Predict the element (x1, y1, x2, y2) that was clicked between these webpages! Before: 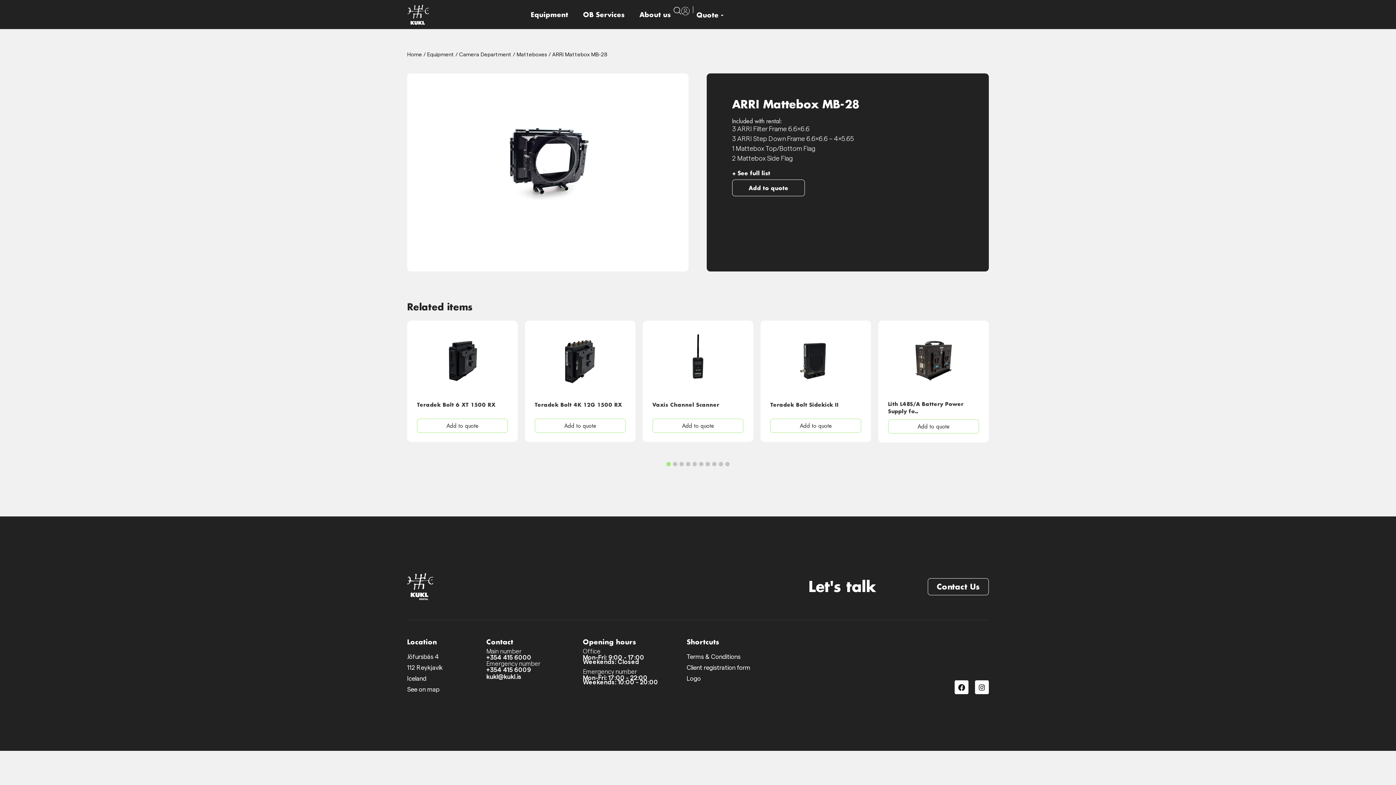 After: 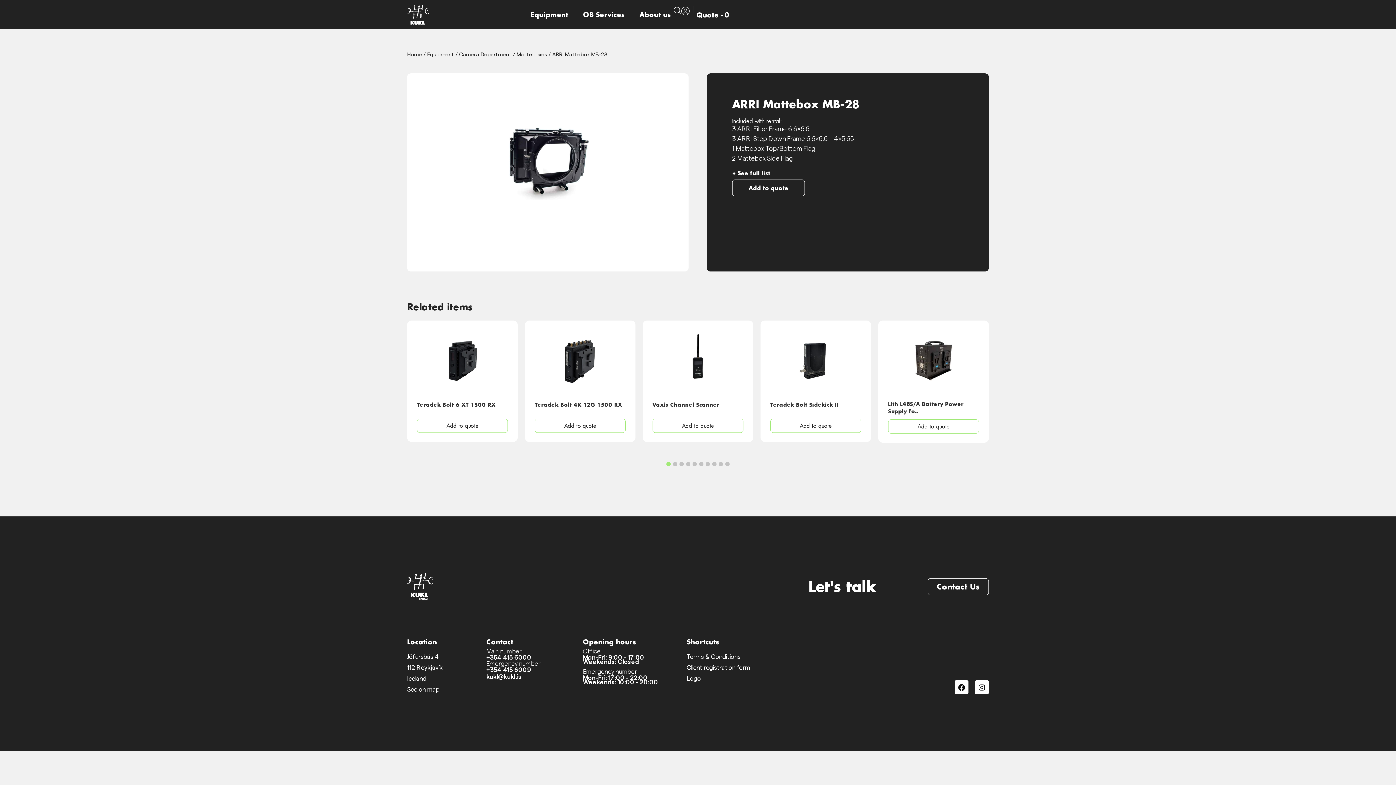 Action: label: Add to quote bbox: (748, 184, 788, 191)